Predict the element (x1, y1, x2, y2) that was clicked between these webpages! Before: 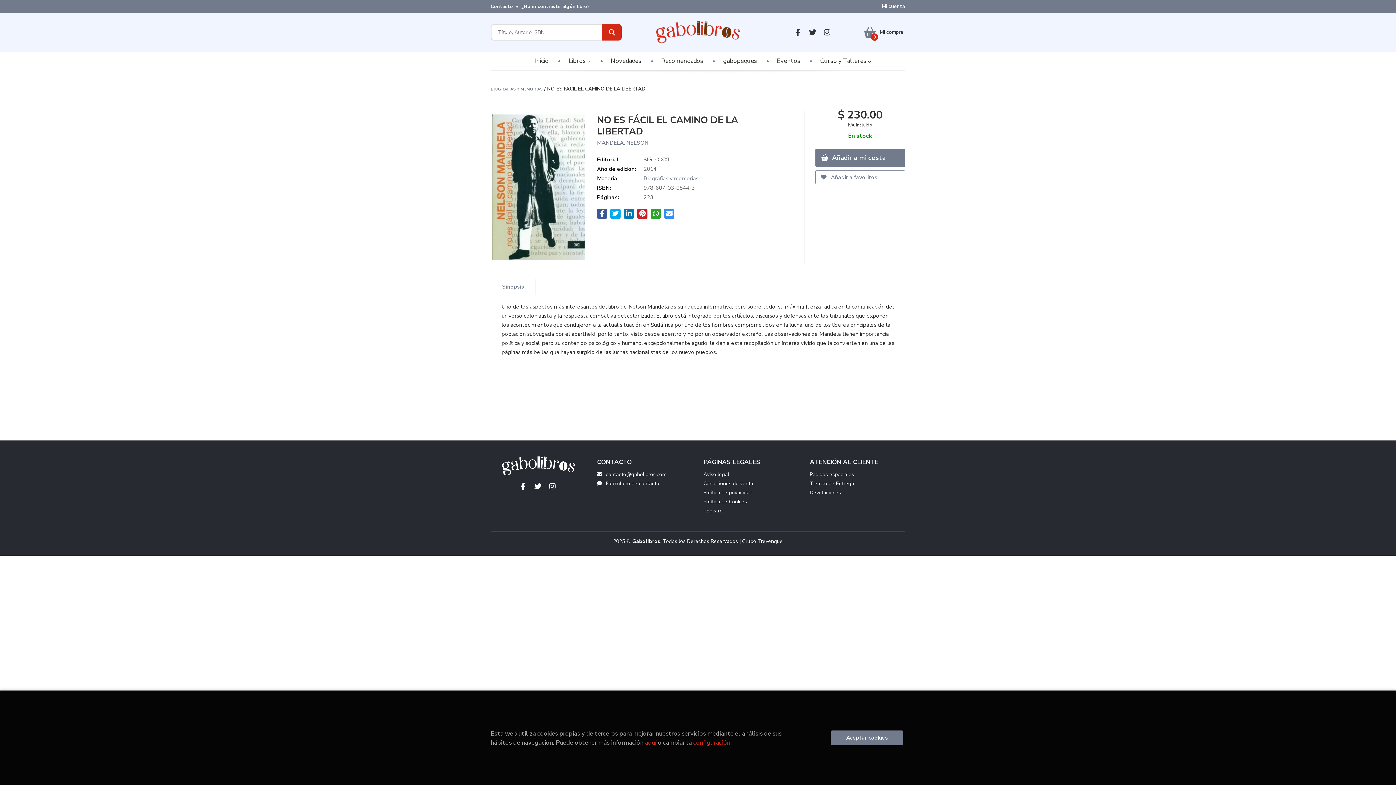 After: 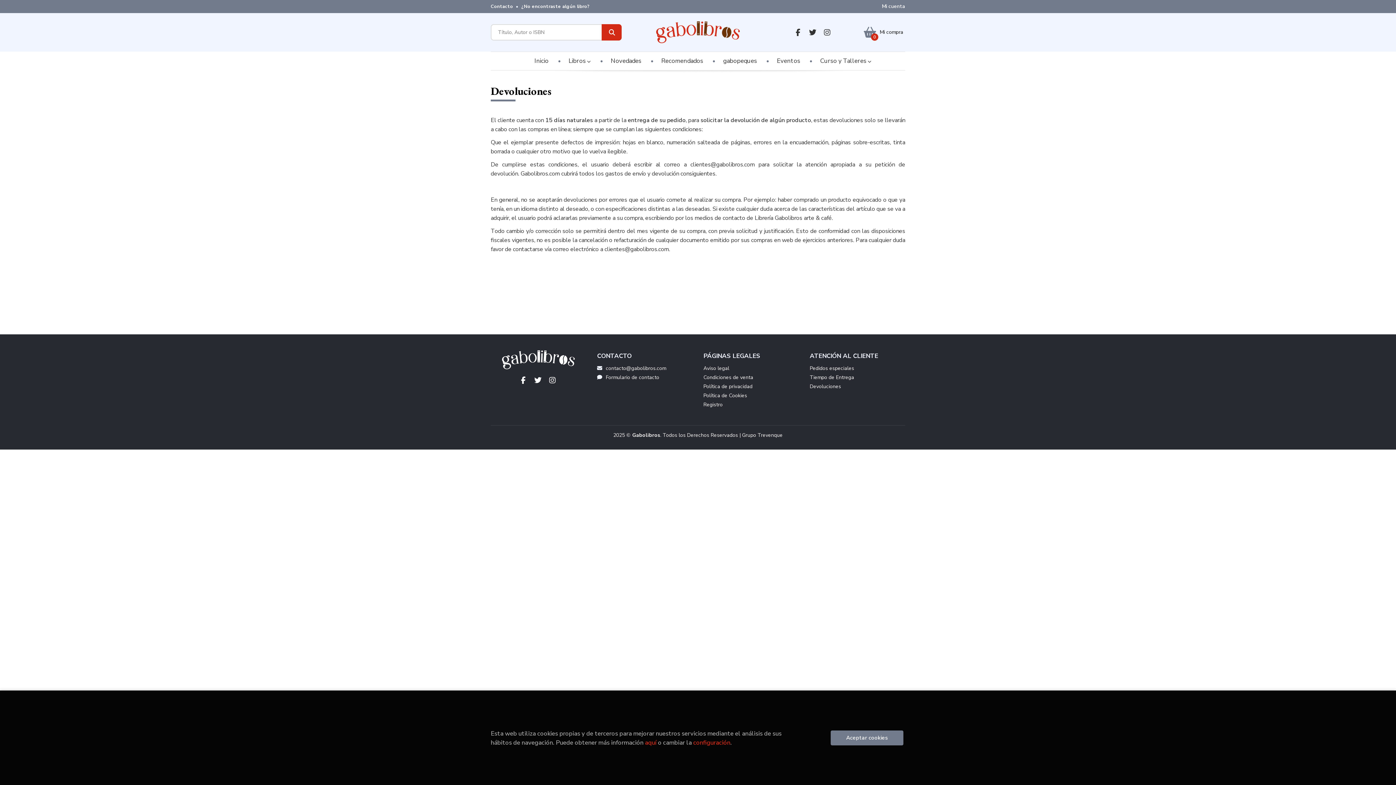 Action: label: Devoluciones bbox: (810, 488, 841, 497)